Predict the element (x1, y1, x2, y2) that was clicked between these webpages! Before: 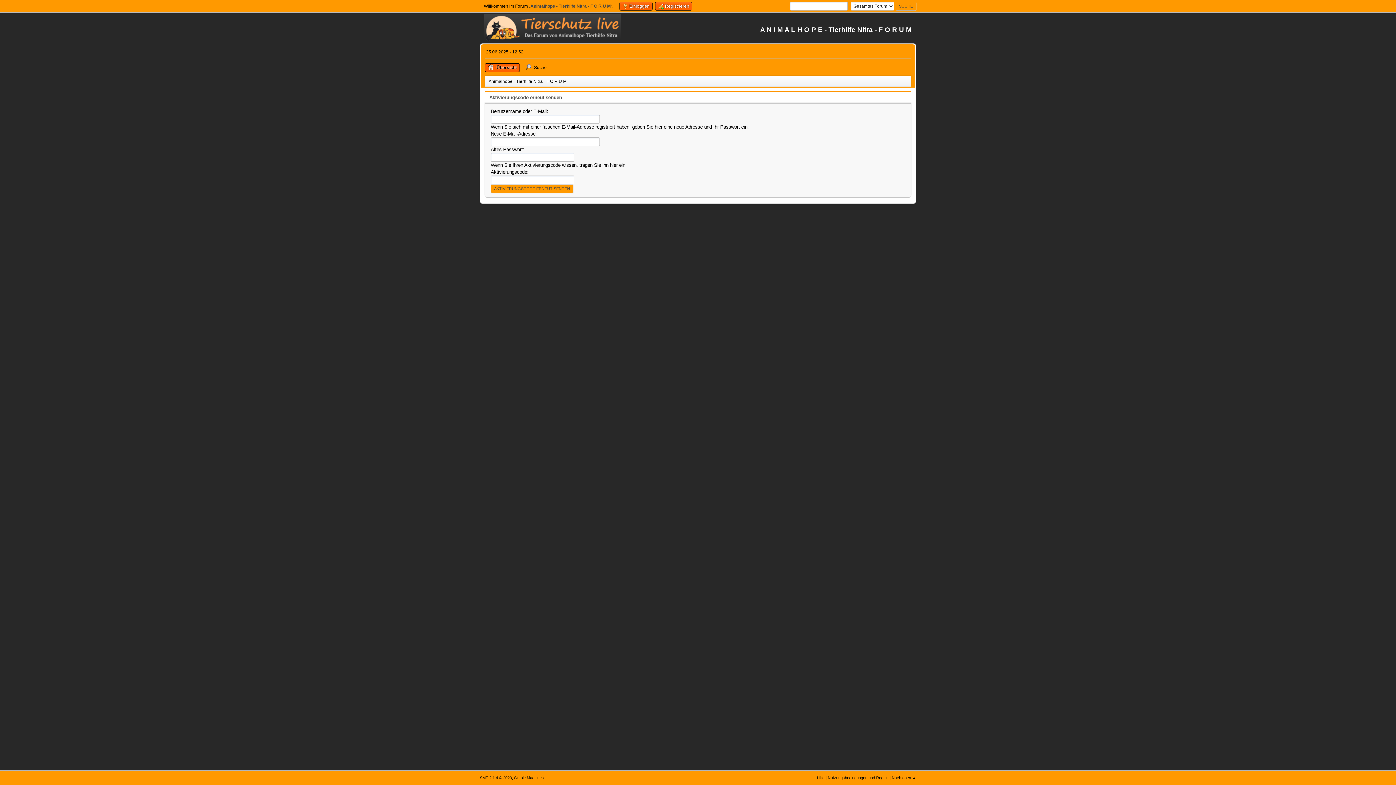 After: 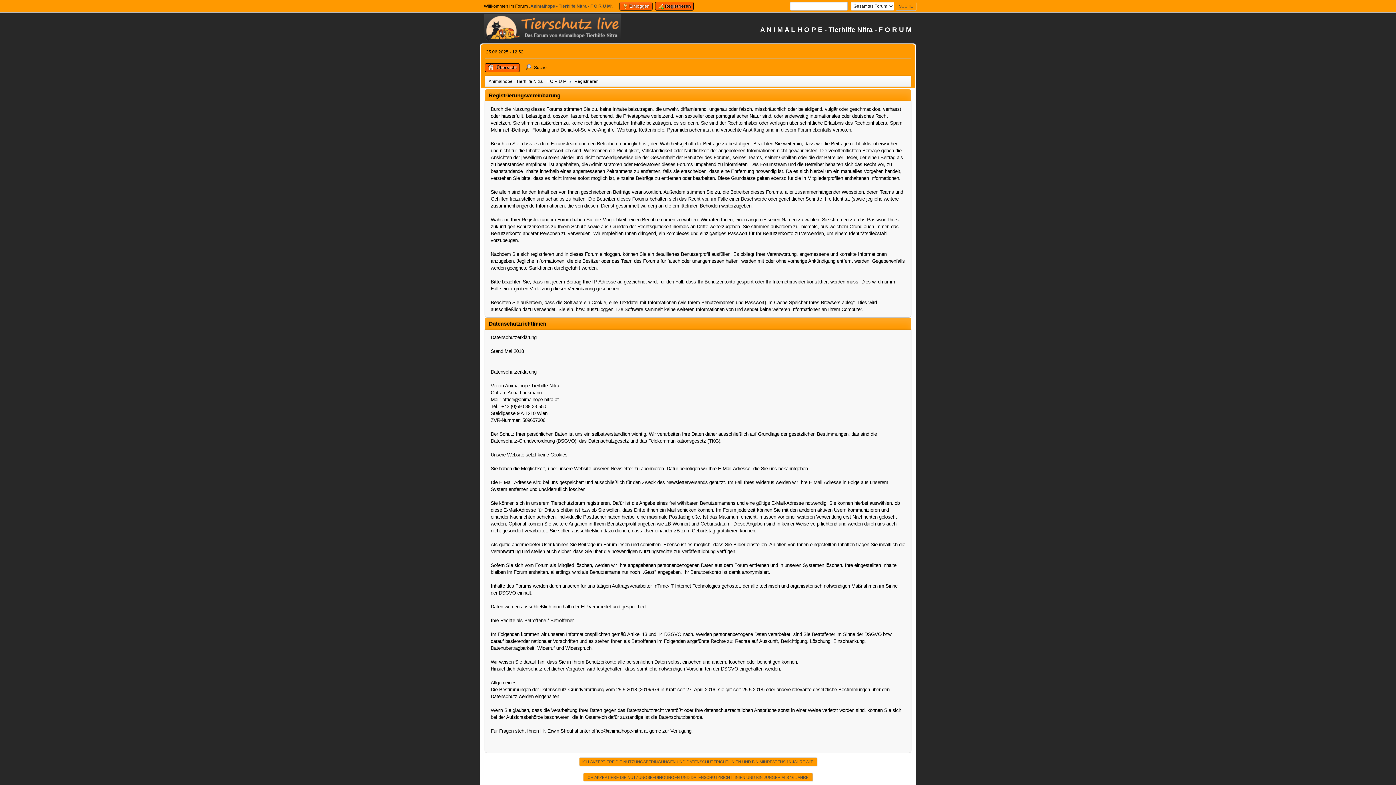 Action: label:  Registrieren bbox: (655, 1, 692, 10)